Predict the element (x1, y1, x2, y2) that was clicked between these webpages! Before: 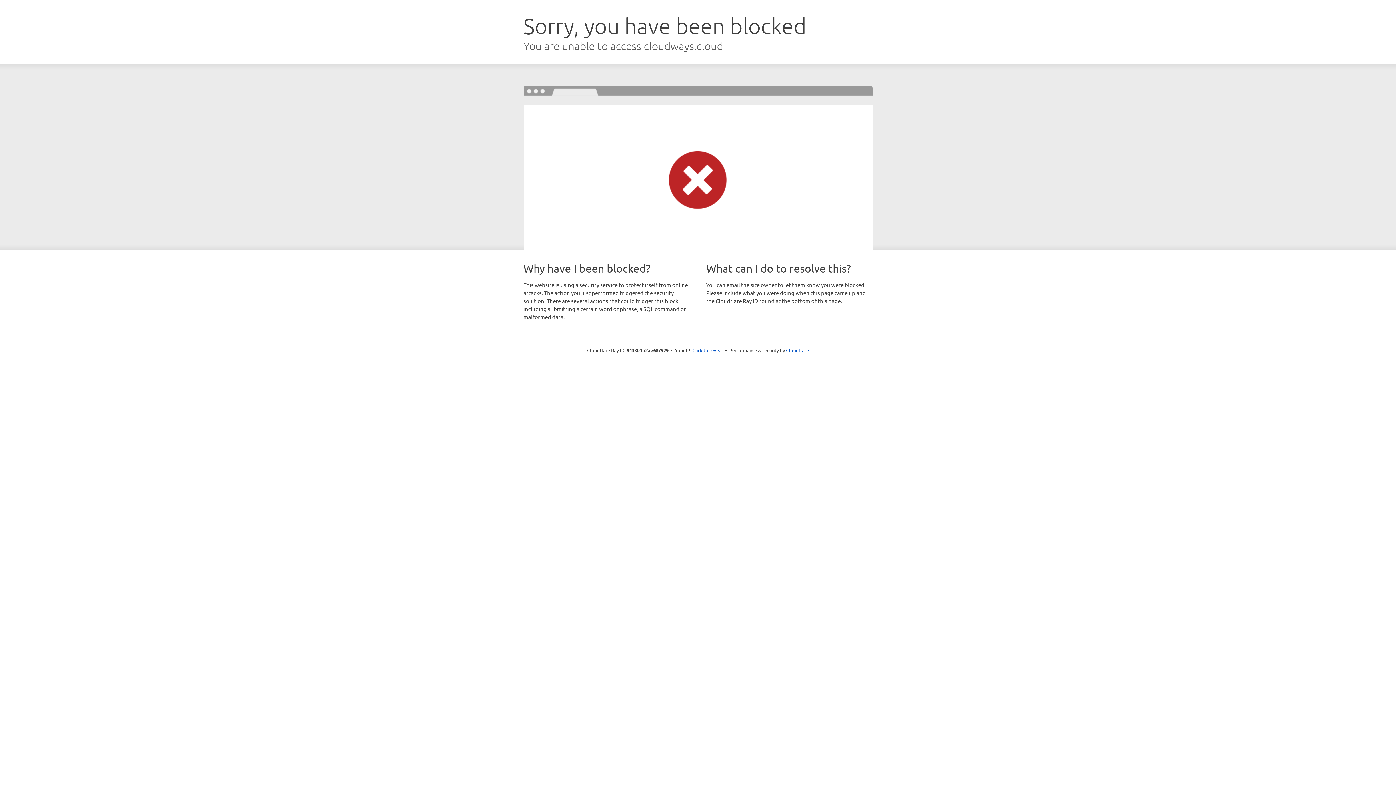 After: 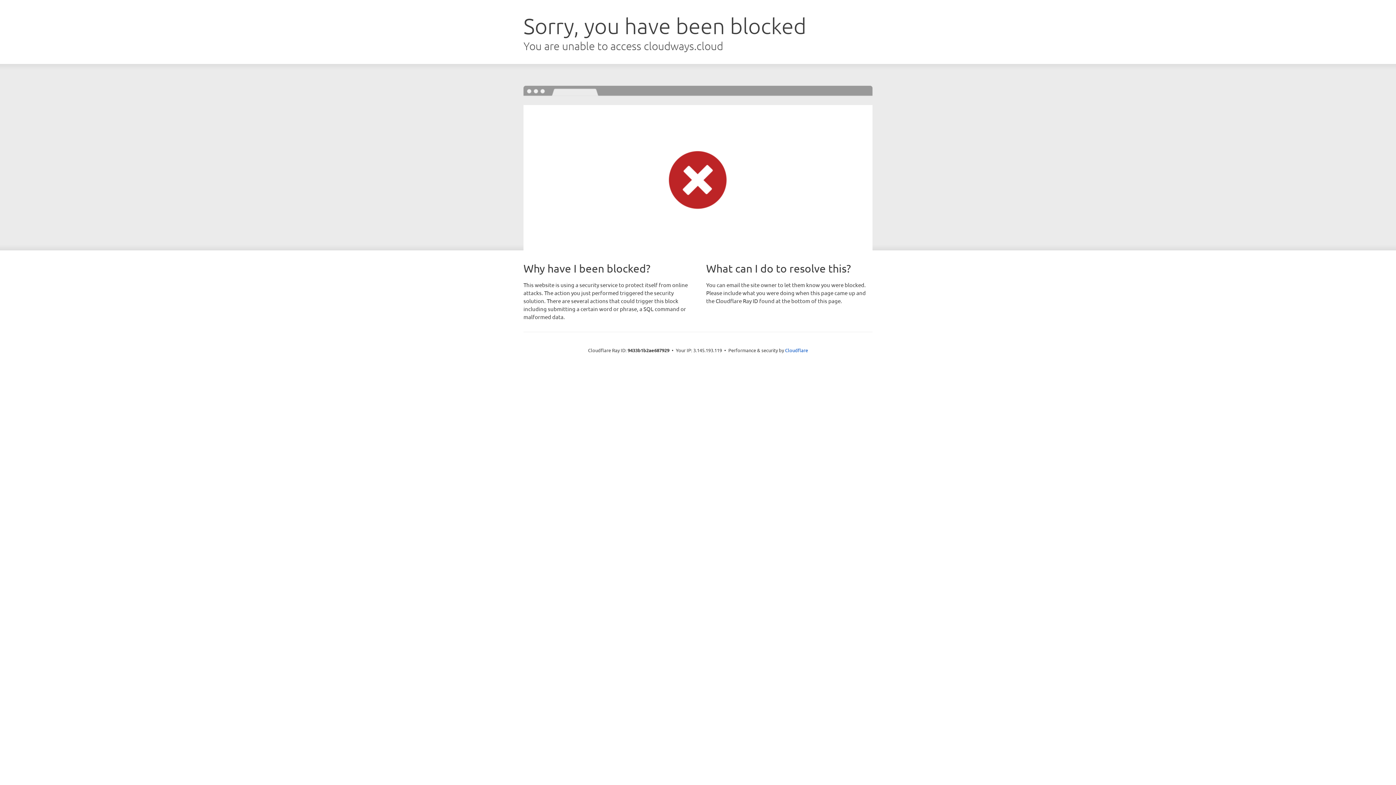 Action: label: Click to reveal bbox: (692, 346, 723, 353)